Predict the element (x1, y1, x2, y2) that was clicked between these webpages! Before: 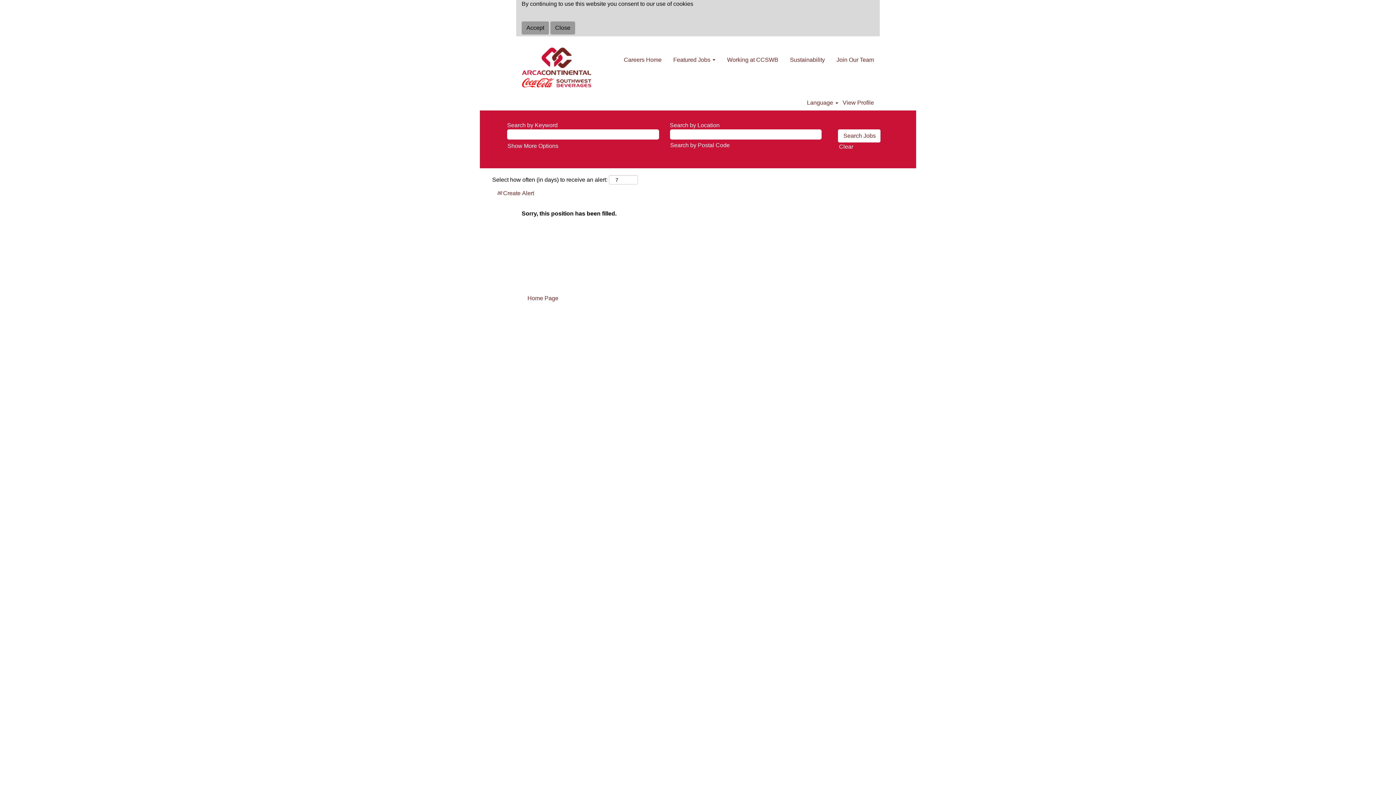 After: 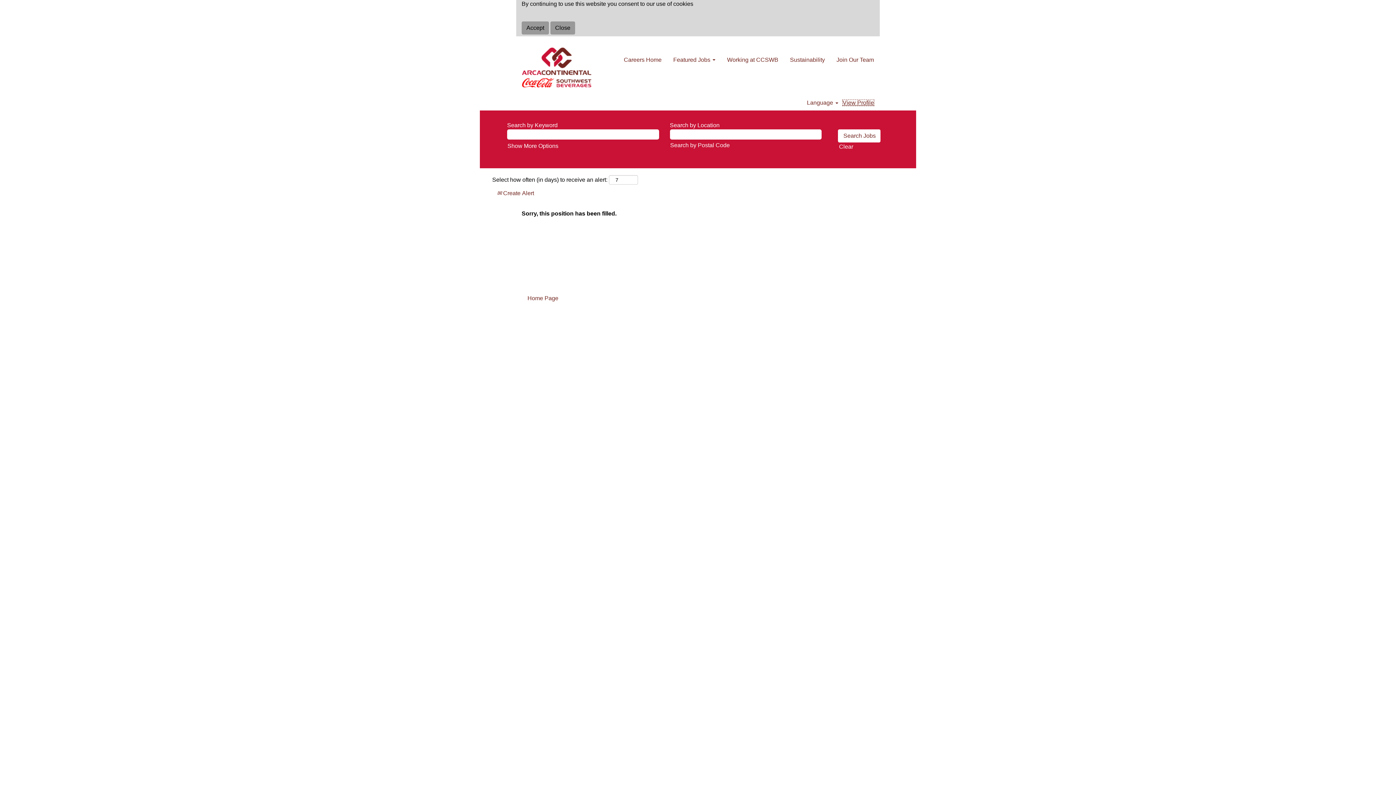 Action: bbox: (842, 99, 874, 106) label: View Profile